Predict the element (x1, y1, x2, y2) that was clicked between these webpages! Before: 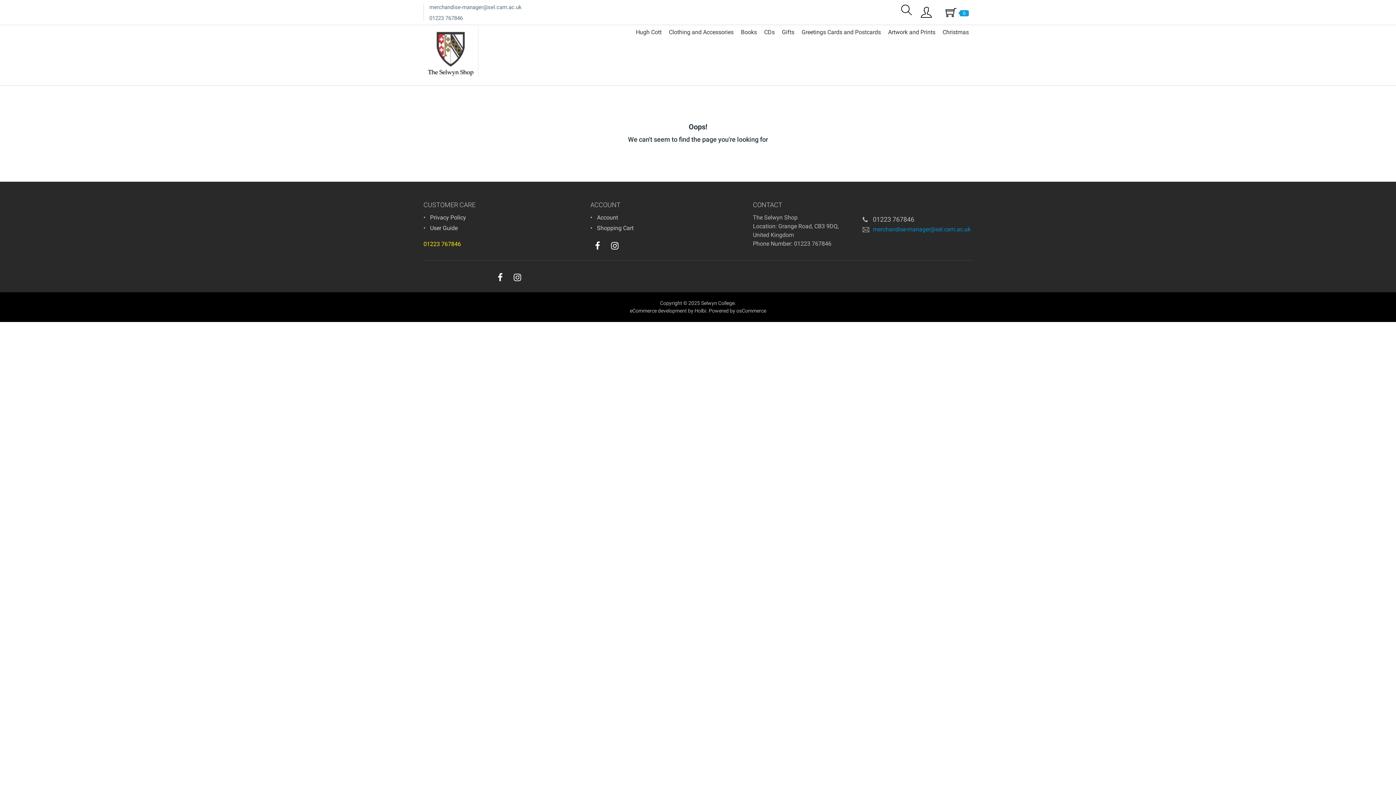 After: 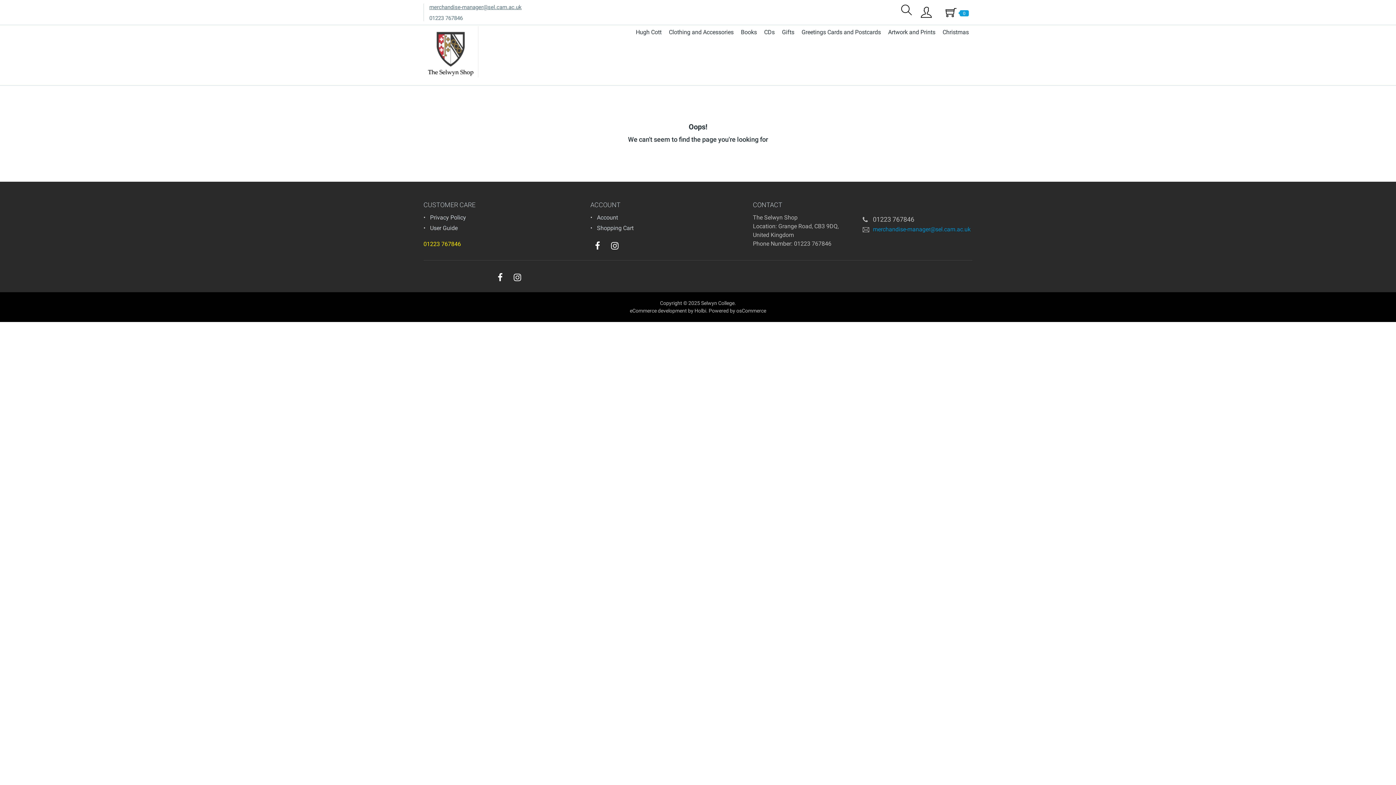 Action: label: merchandise-manager@sel.cam.ac.uk bbox: (429, 4, 521, 10)